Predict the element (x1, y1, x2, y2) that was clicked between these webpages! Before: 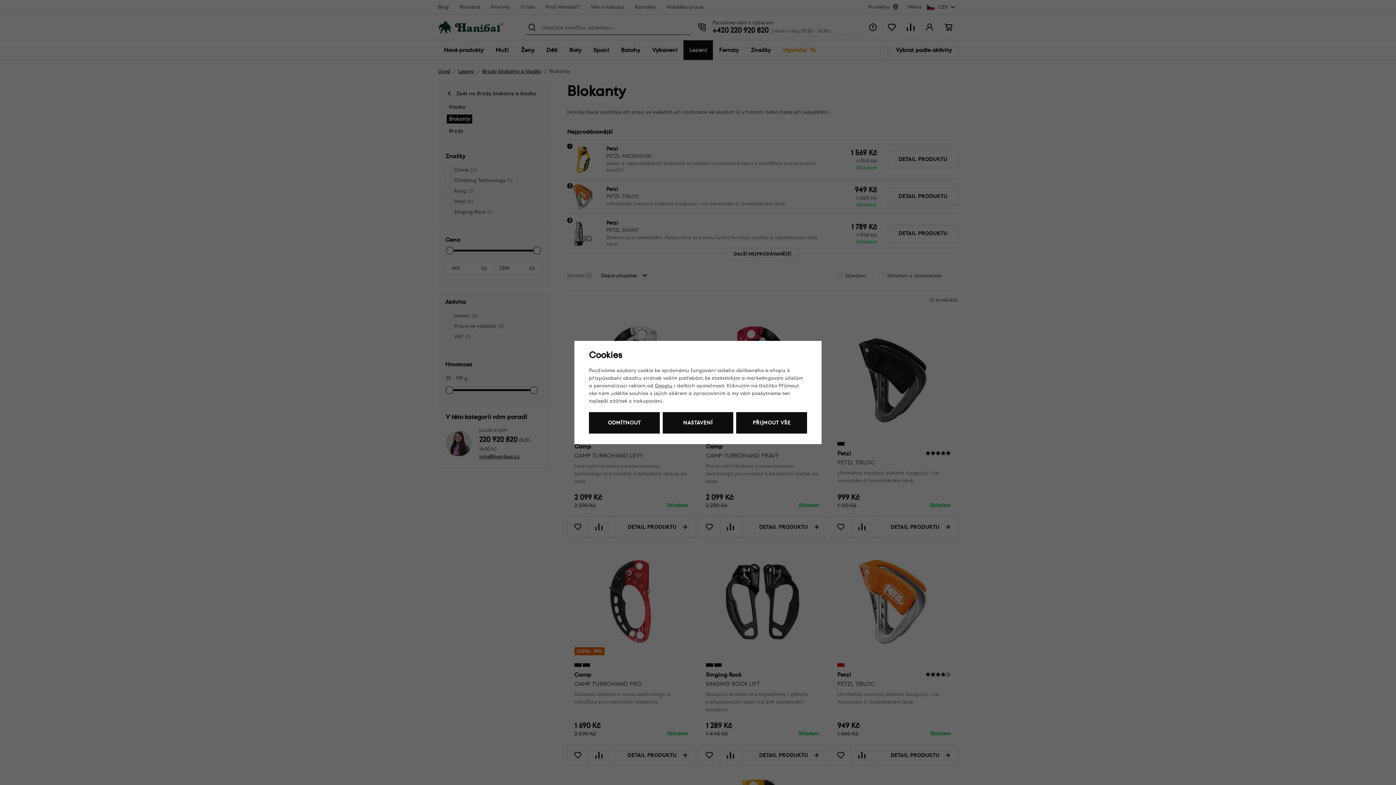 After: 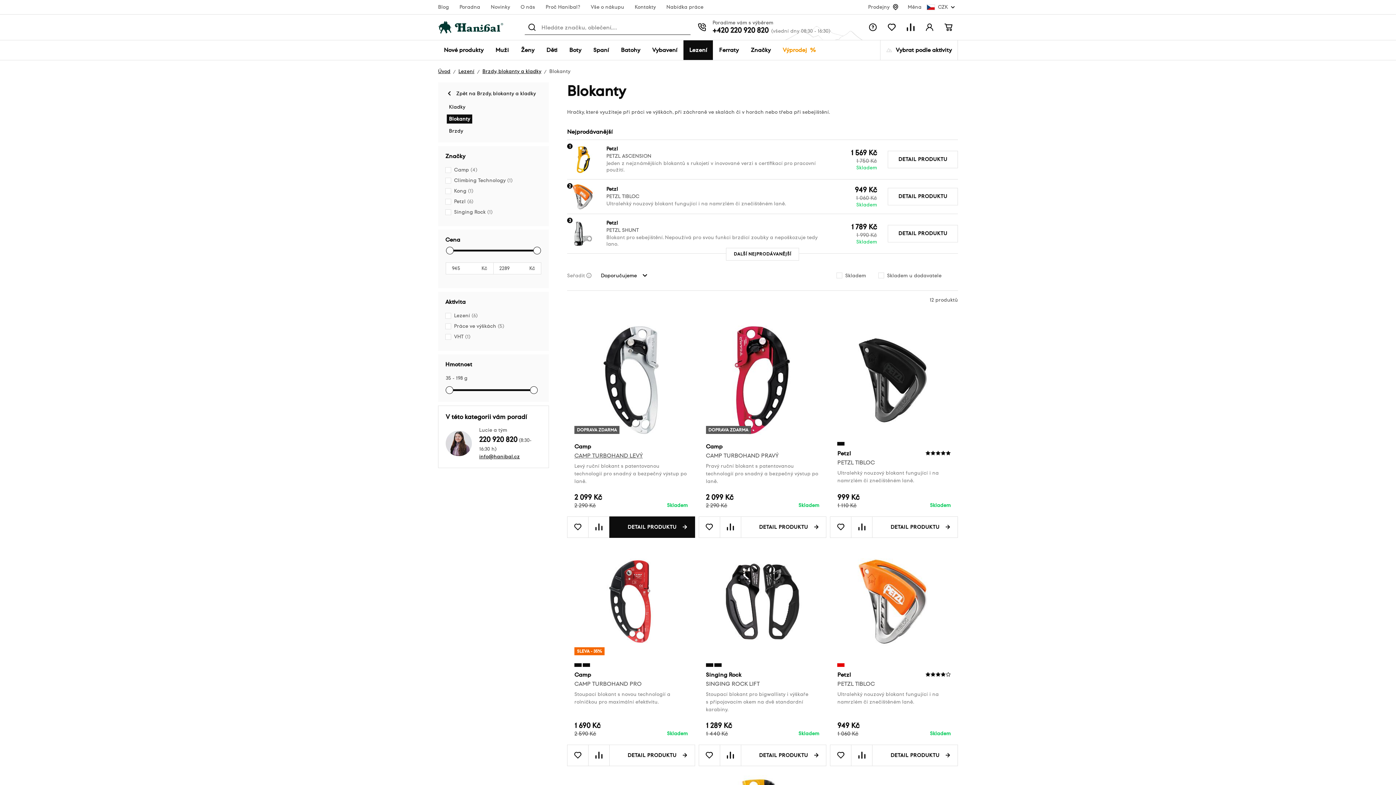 Action: label: ODMÍTNOUT bbox: (589, 412, 659, 433)